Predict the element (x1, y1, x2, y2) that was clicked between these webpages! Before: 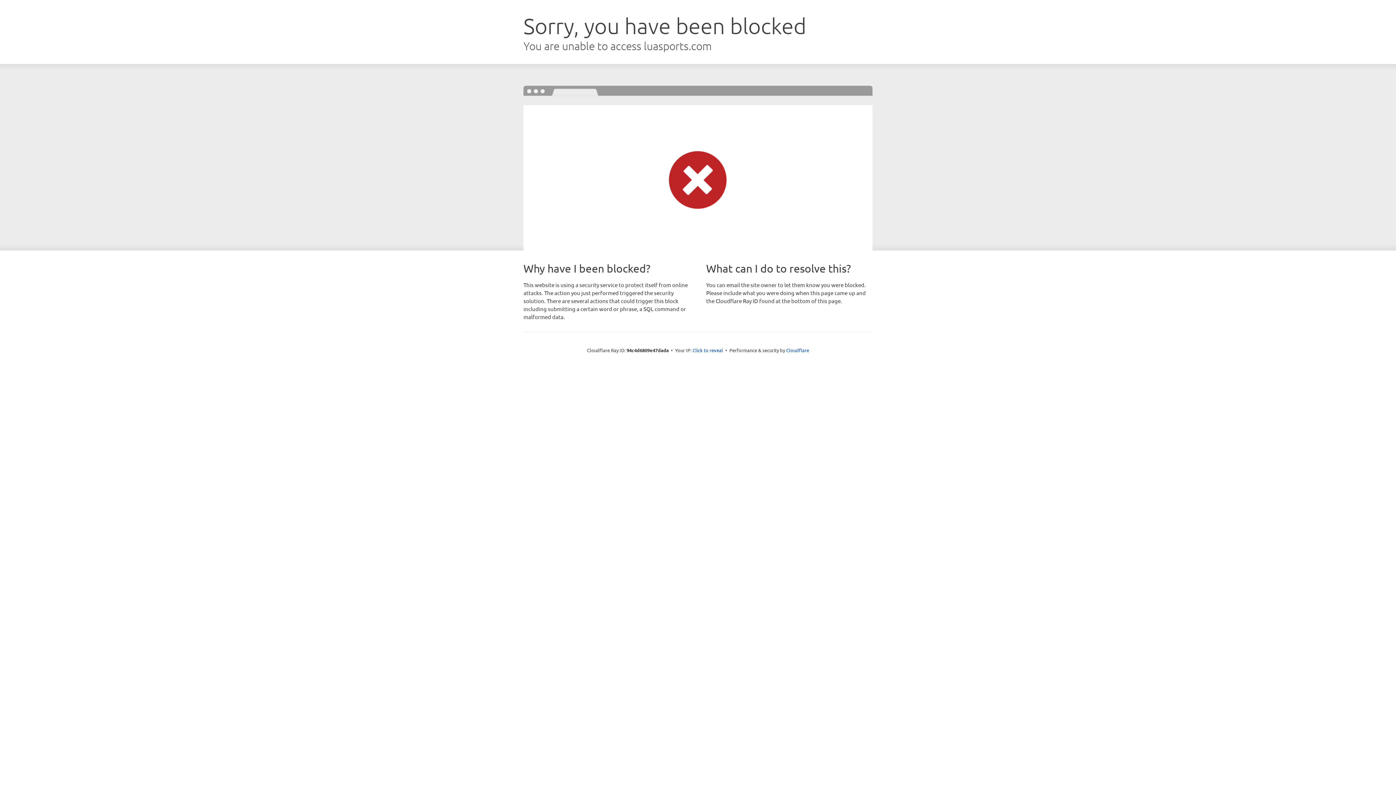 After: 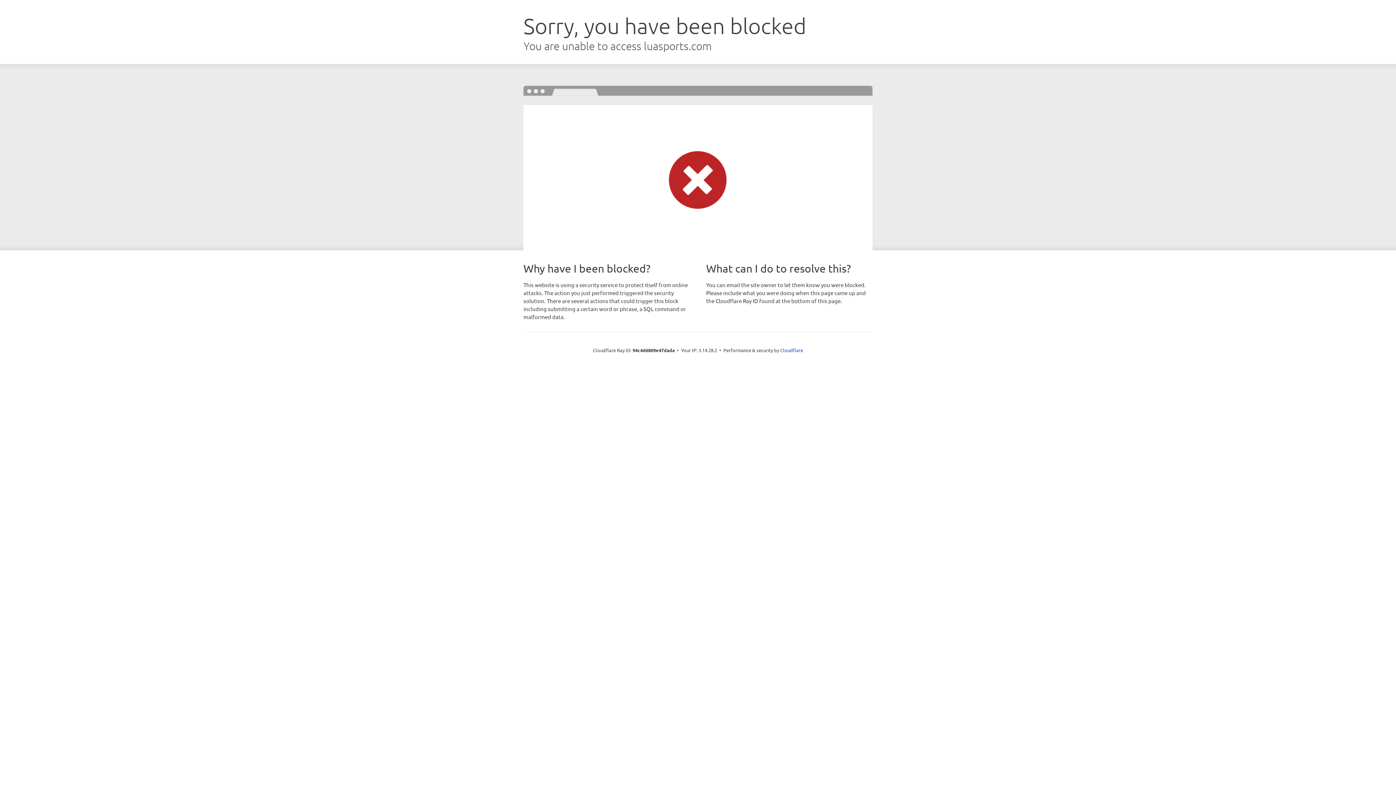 Action: label: Click to reveal bbox: (692, 346, 723, 353)